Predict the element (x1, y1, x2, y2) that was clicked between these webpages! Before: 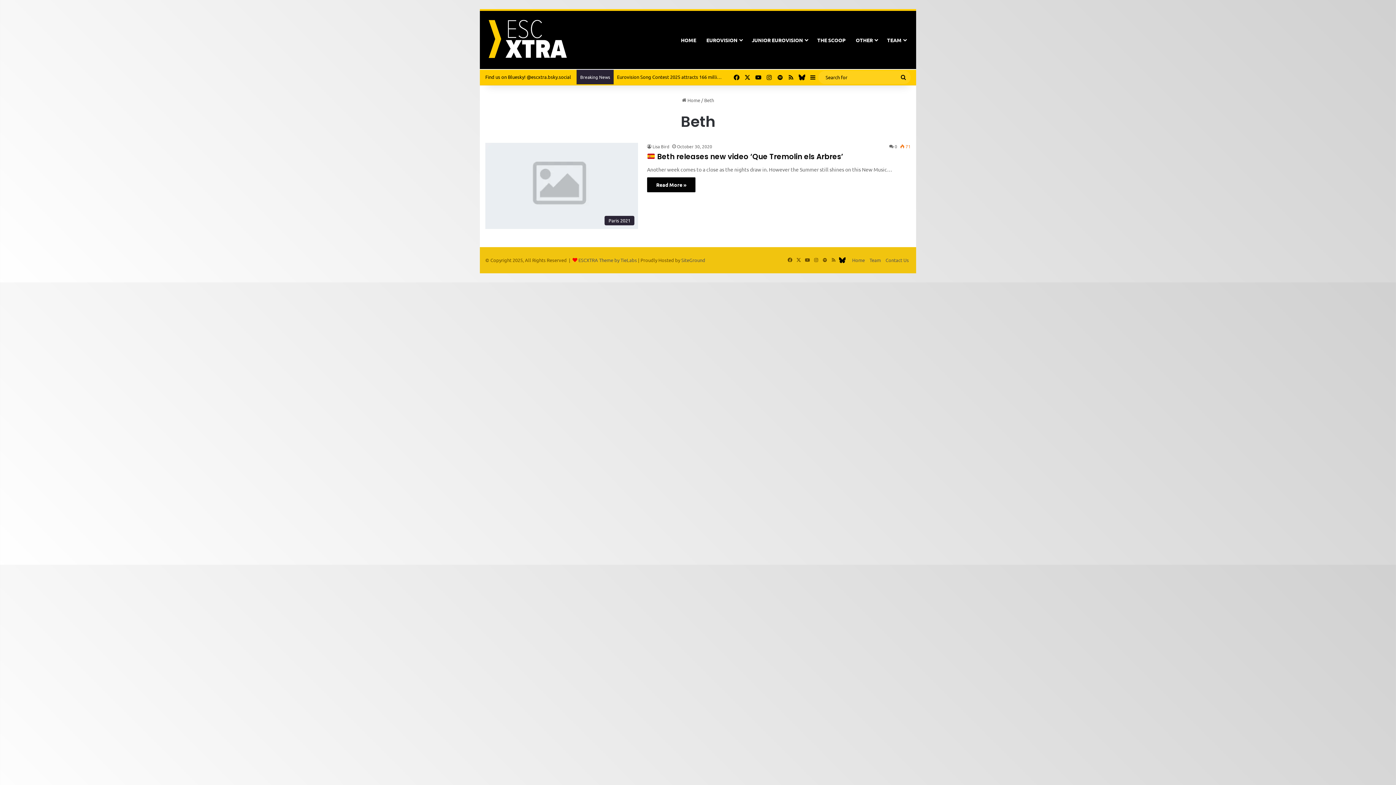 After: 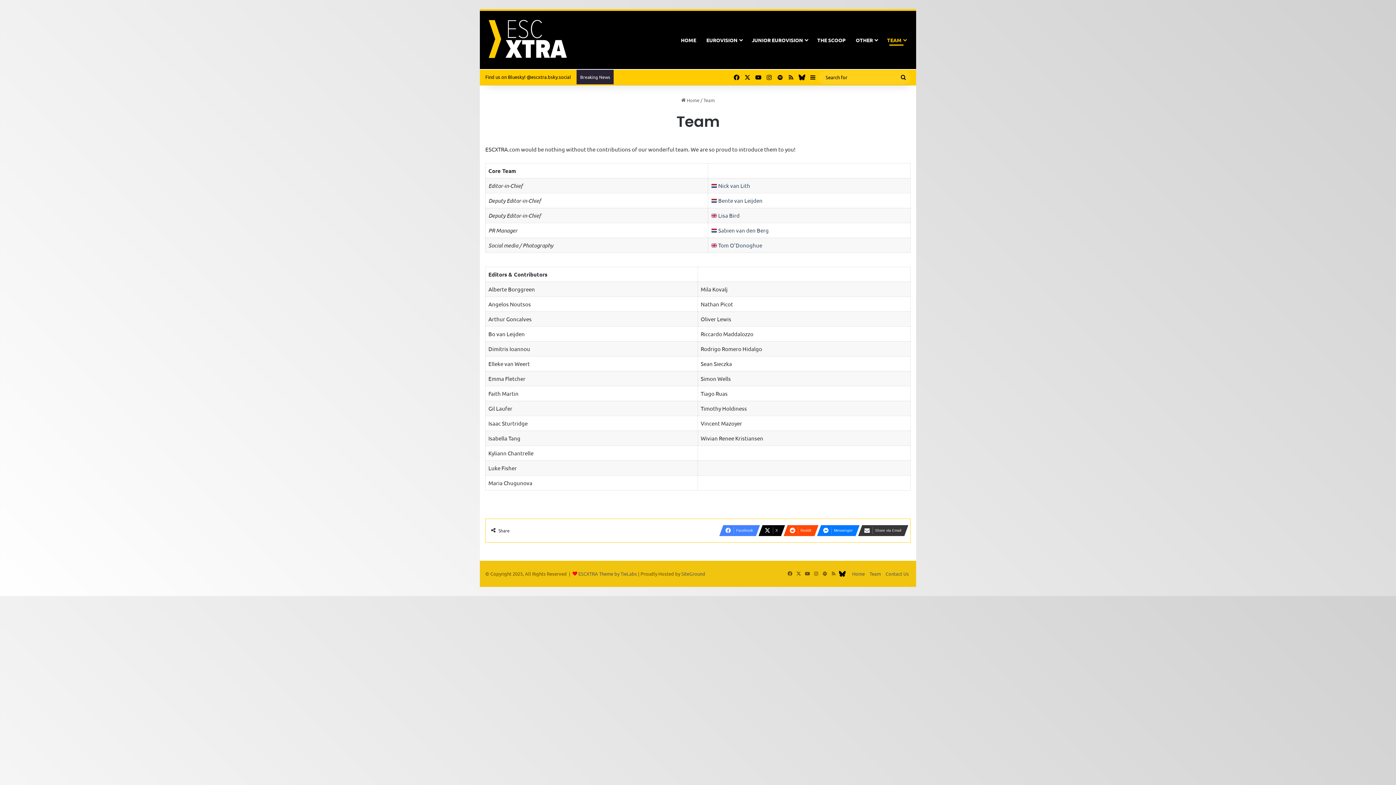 Action: bbox: (869, 257, 881, 263) label: Team